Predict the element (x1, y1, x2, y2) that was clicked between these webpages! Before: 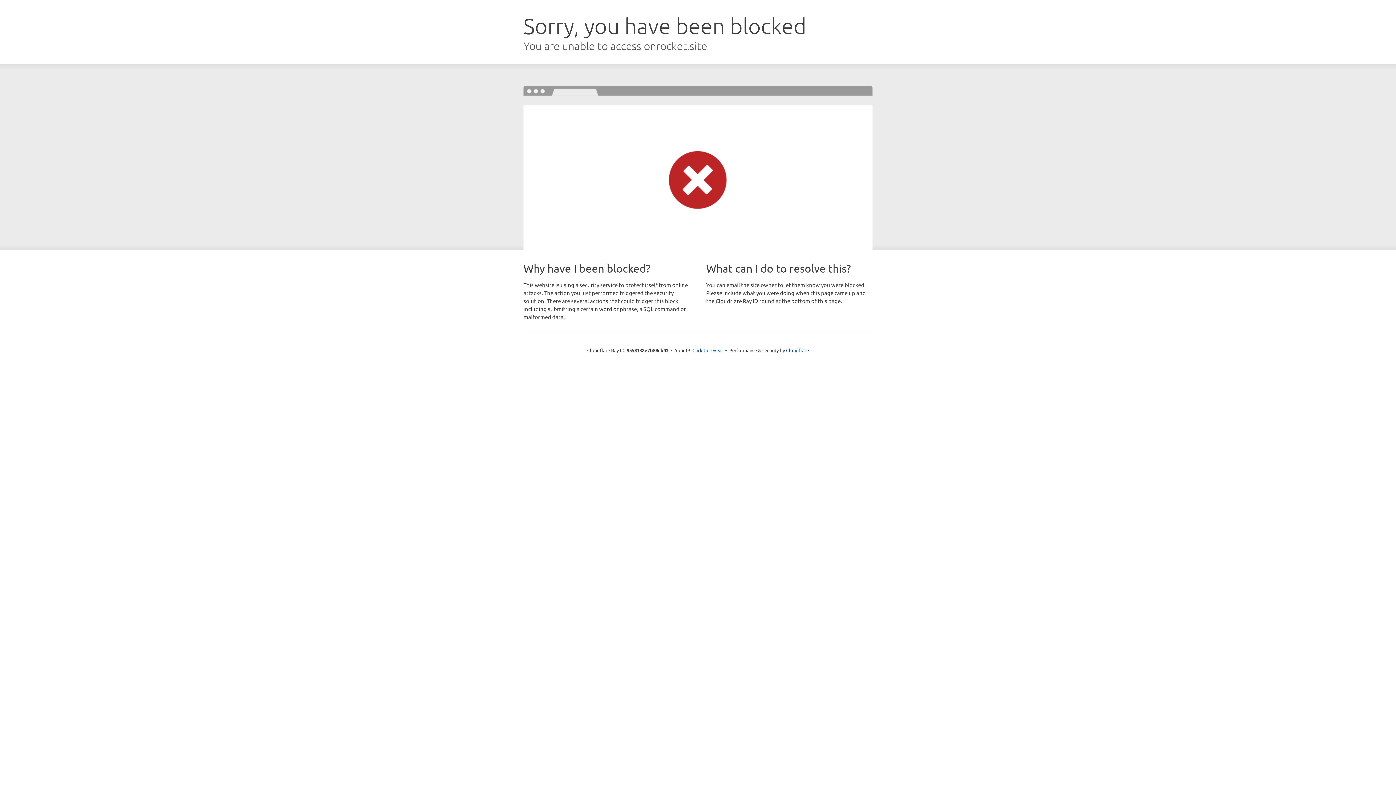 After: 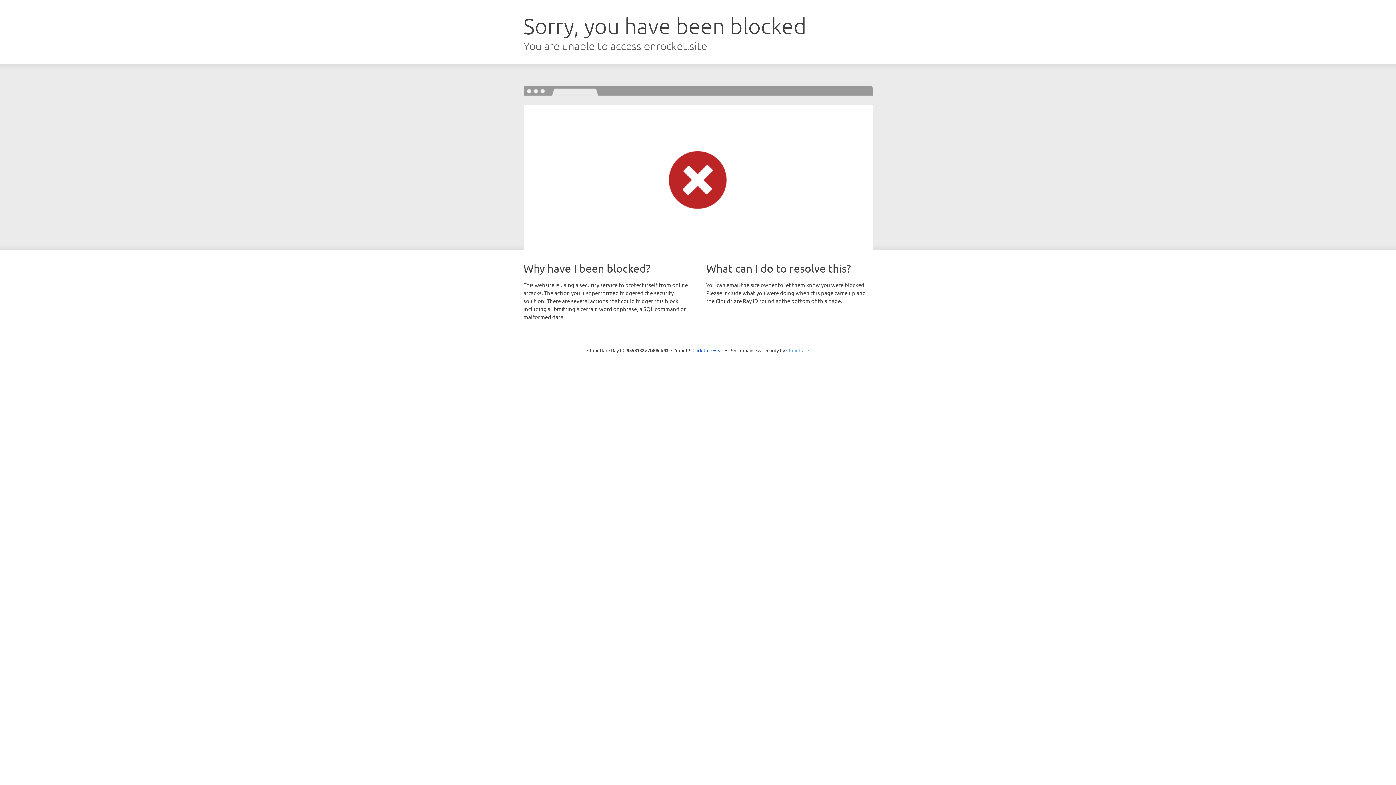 Action: bbox: (786, 347, 809, 353) label: Cloudflare